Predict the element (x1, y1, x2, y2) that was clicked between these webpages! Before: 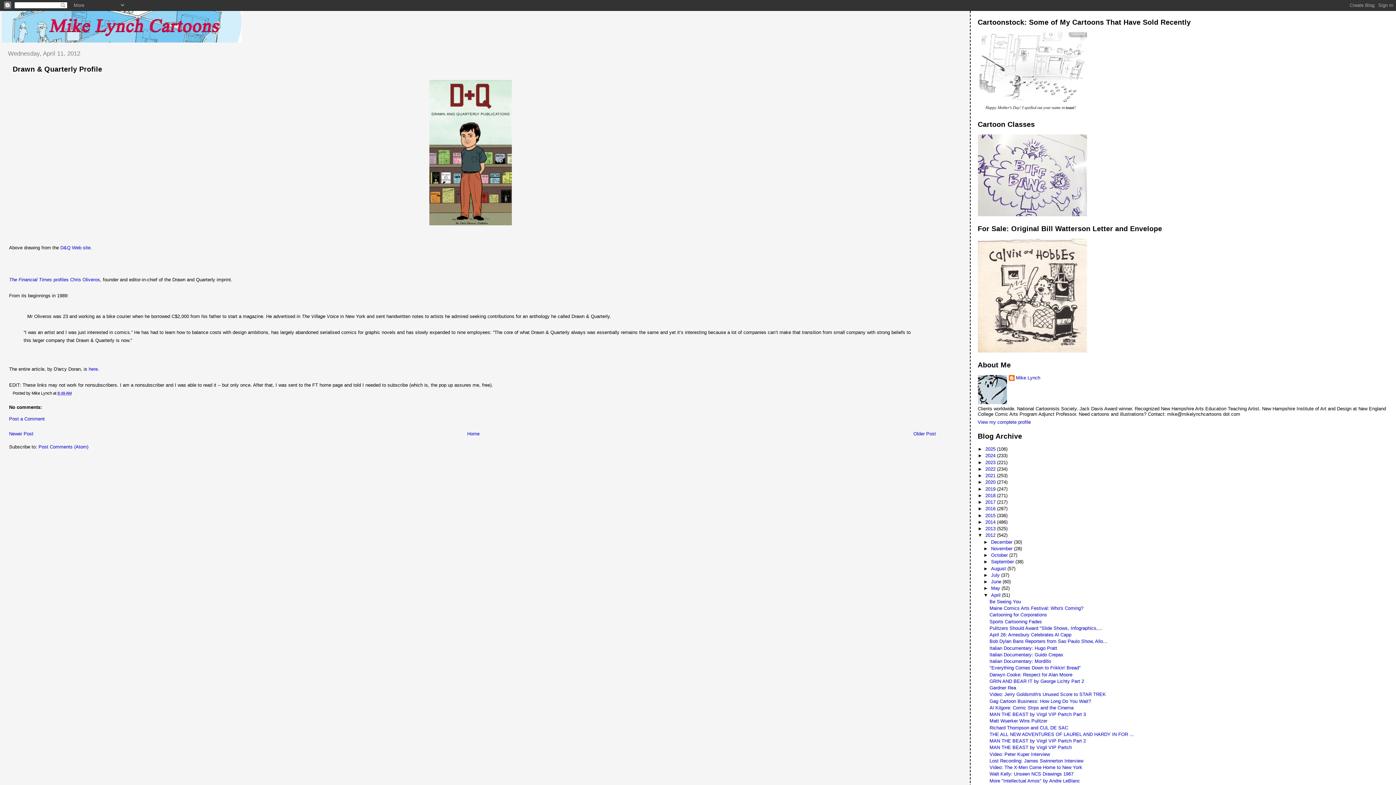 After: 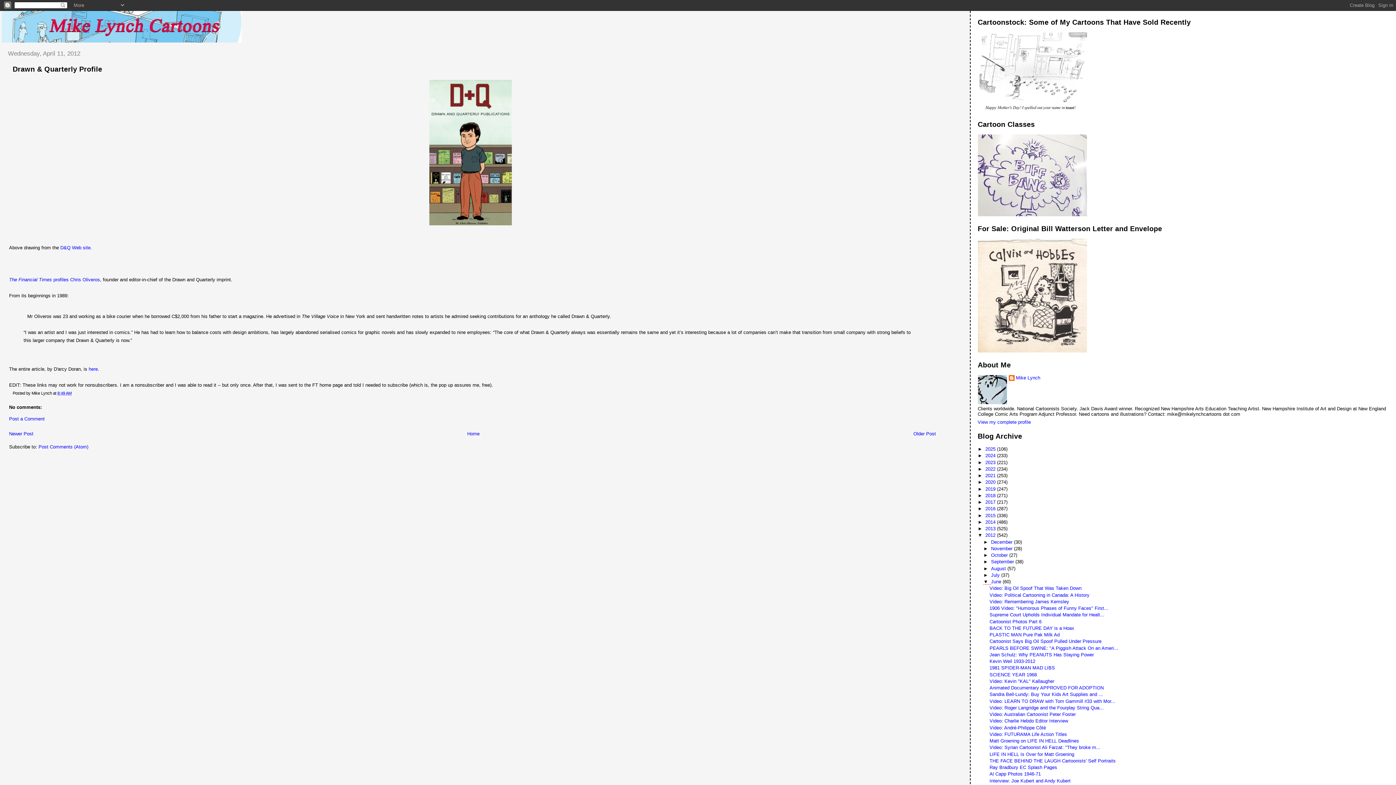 Action: bbox: (983, 579, 991, 584) label: ►  